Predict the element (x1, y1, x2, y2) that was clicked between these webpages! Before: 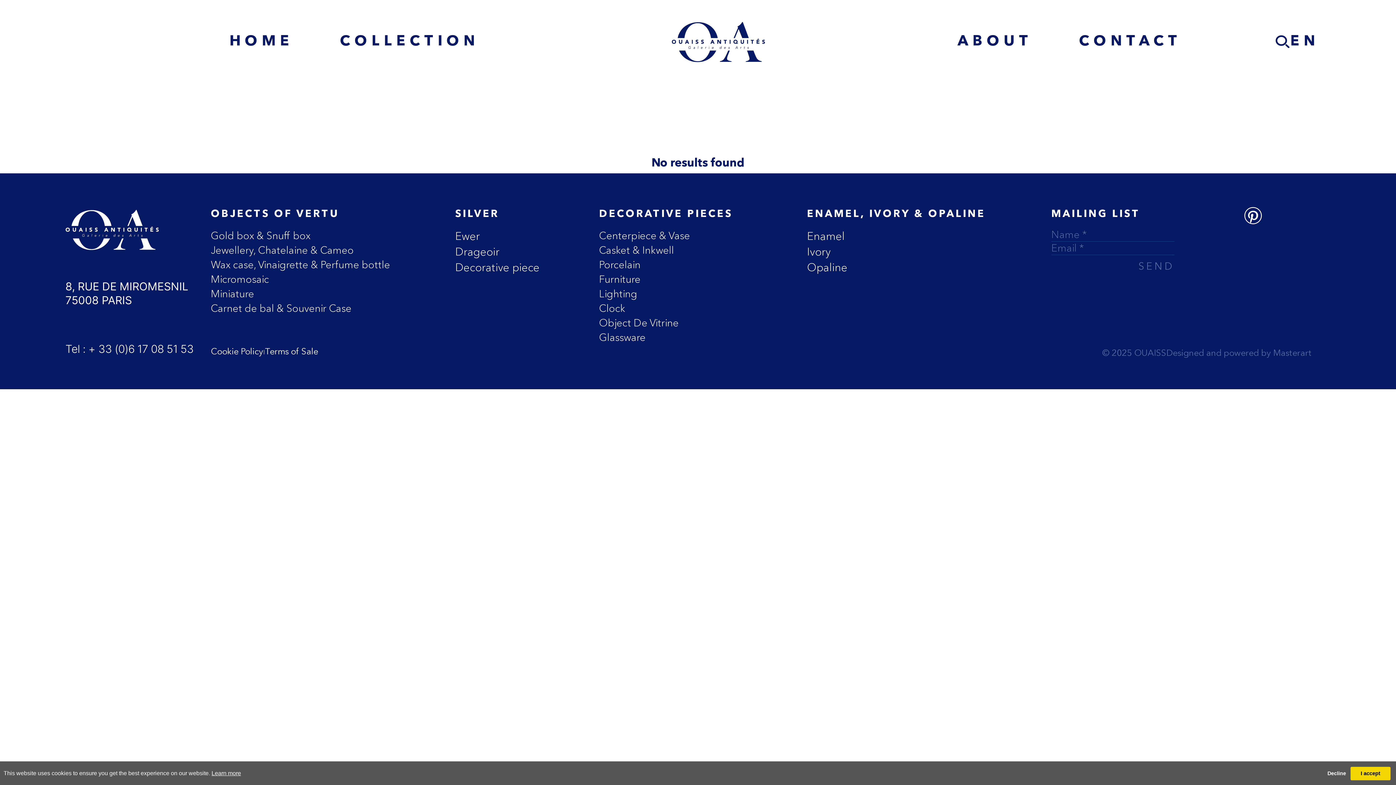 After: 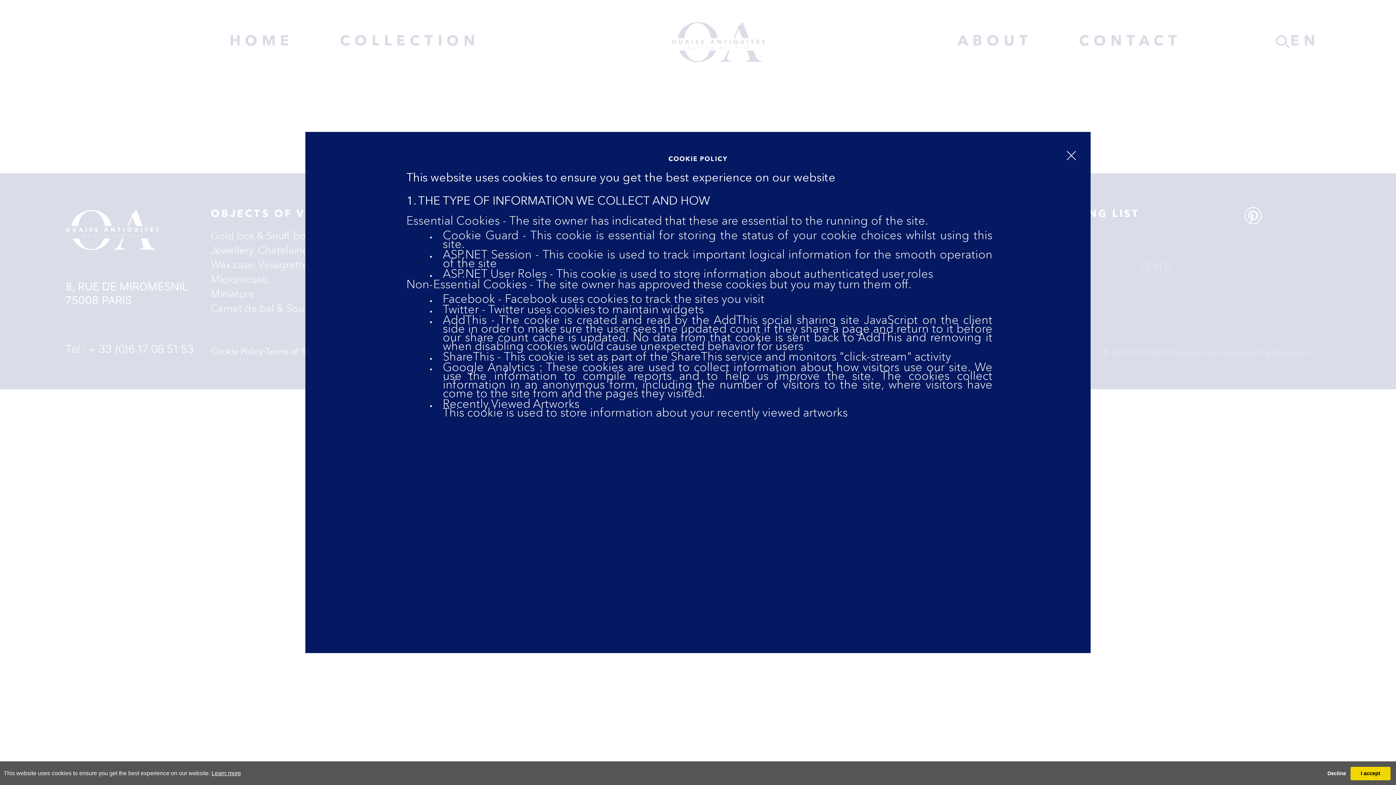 Action: label: Cookie Policy bbox: (210, 346, 263, 358)